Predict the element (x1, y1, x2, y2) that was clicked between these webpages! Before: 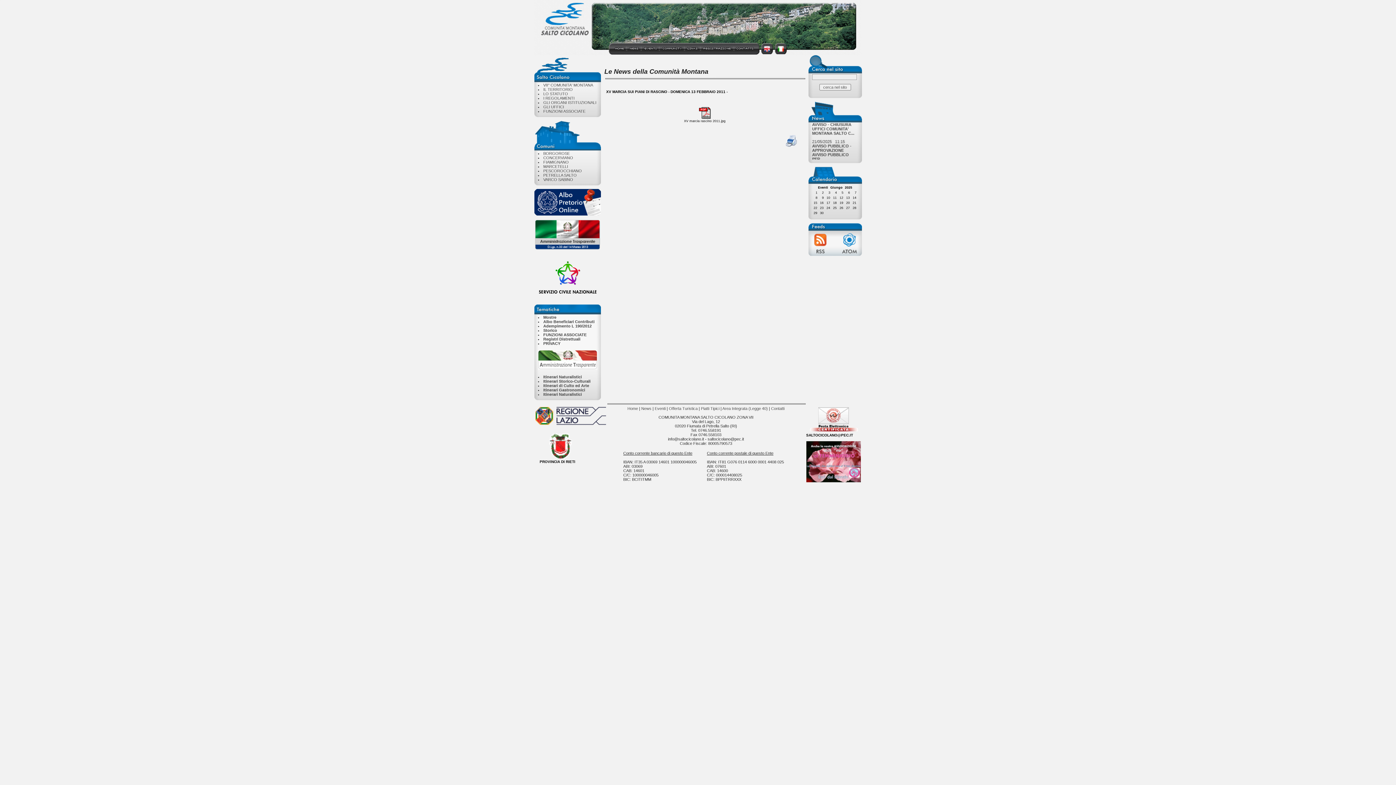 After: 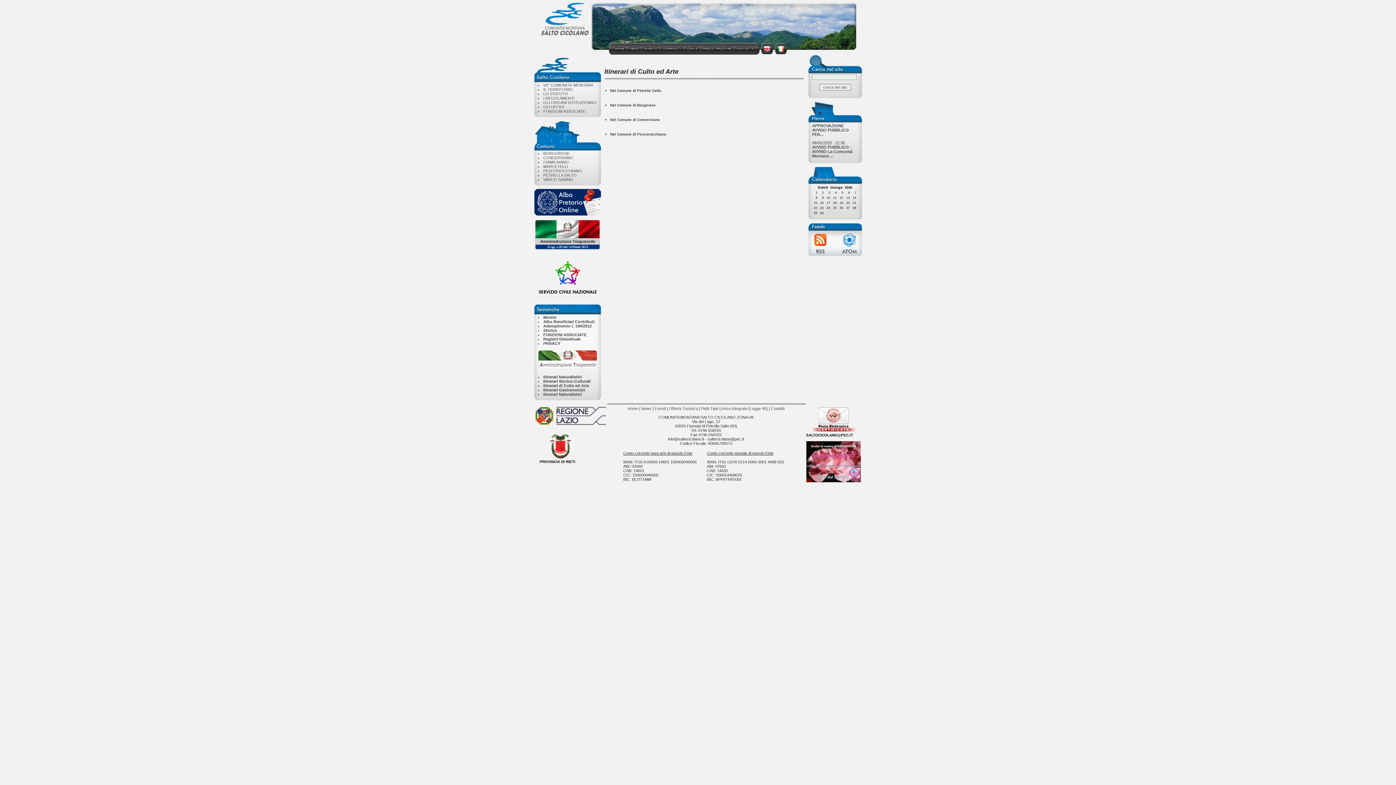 Action: label: Itinerari di Culto ed Arte bbox: (543, 383, 589, 388)